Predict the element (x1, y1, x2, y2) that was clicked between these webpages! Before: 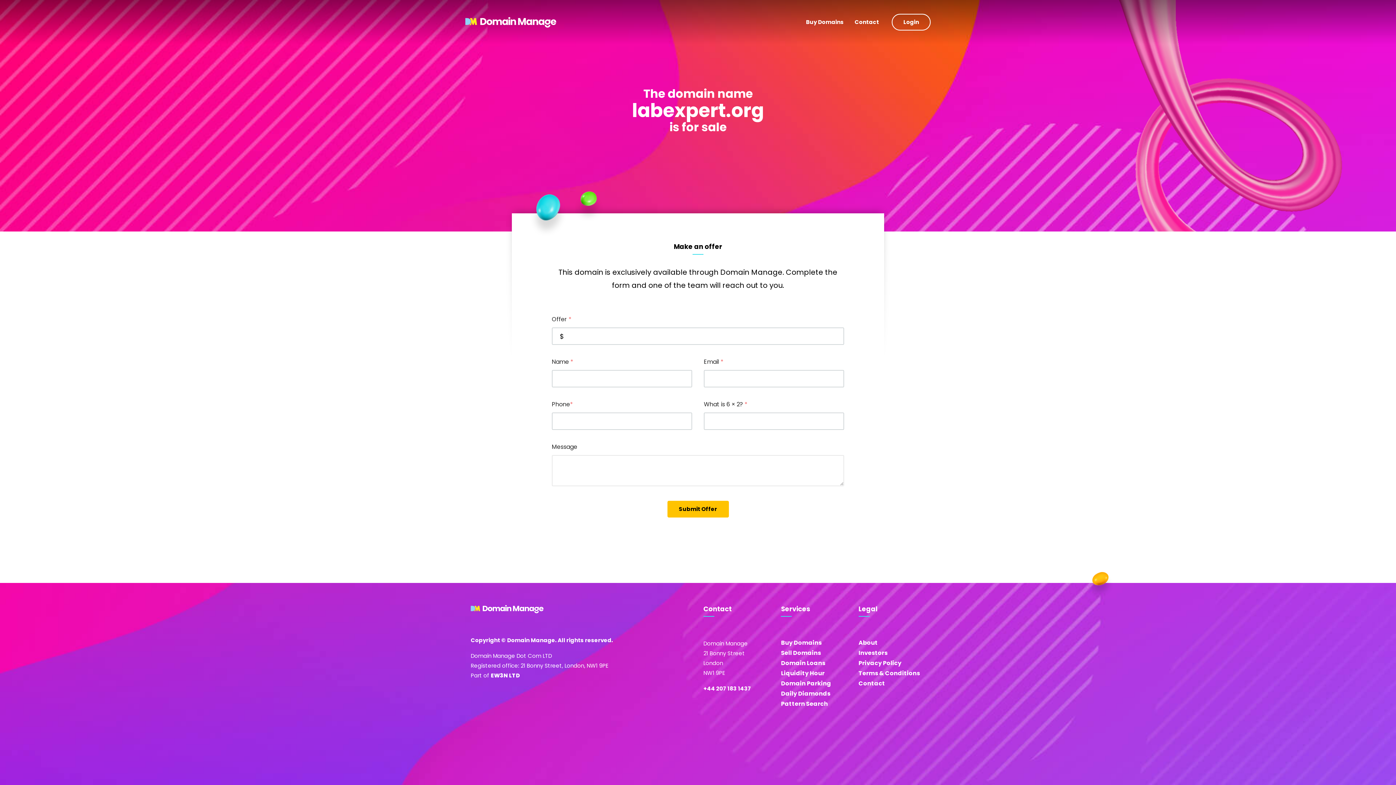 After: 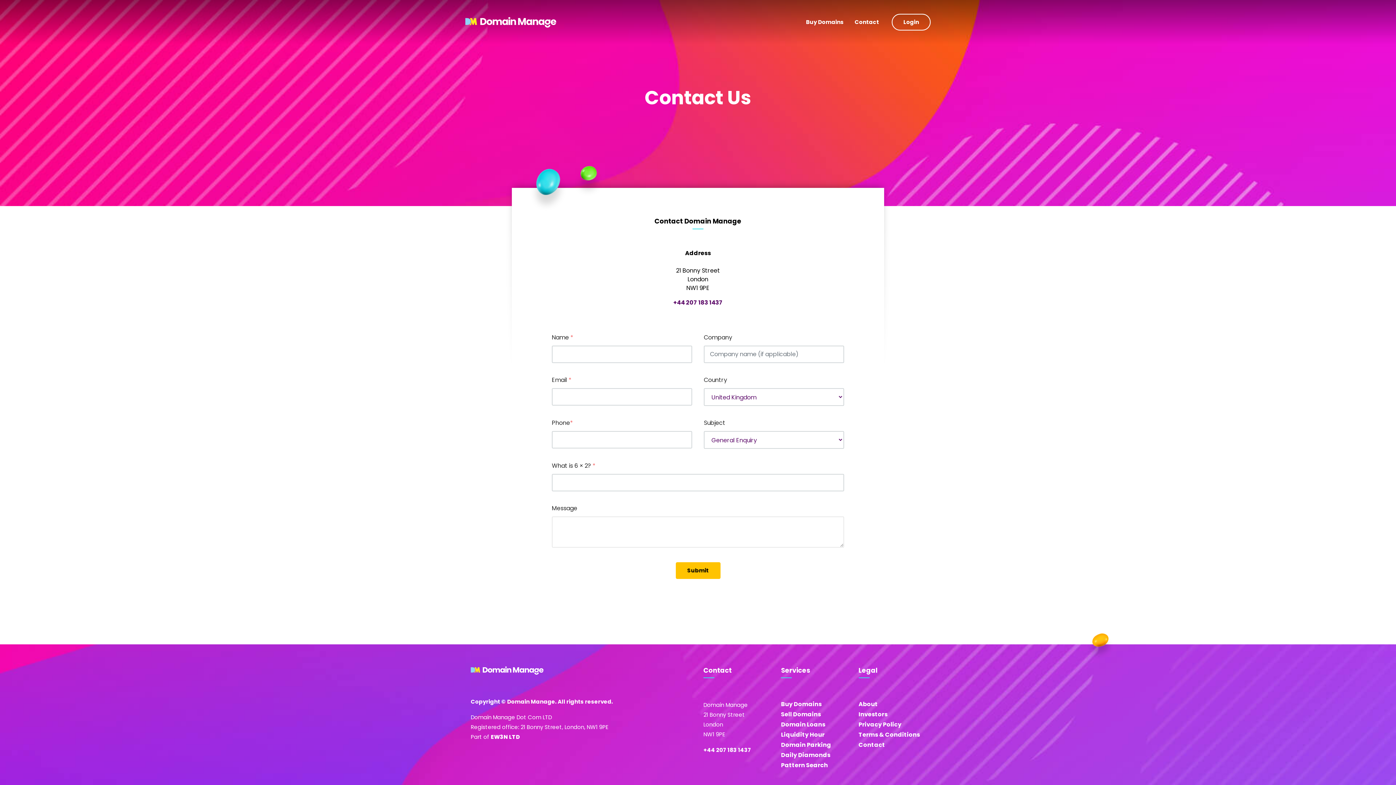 Action: bbox: (858, 679, 885, 688) label: Contact